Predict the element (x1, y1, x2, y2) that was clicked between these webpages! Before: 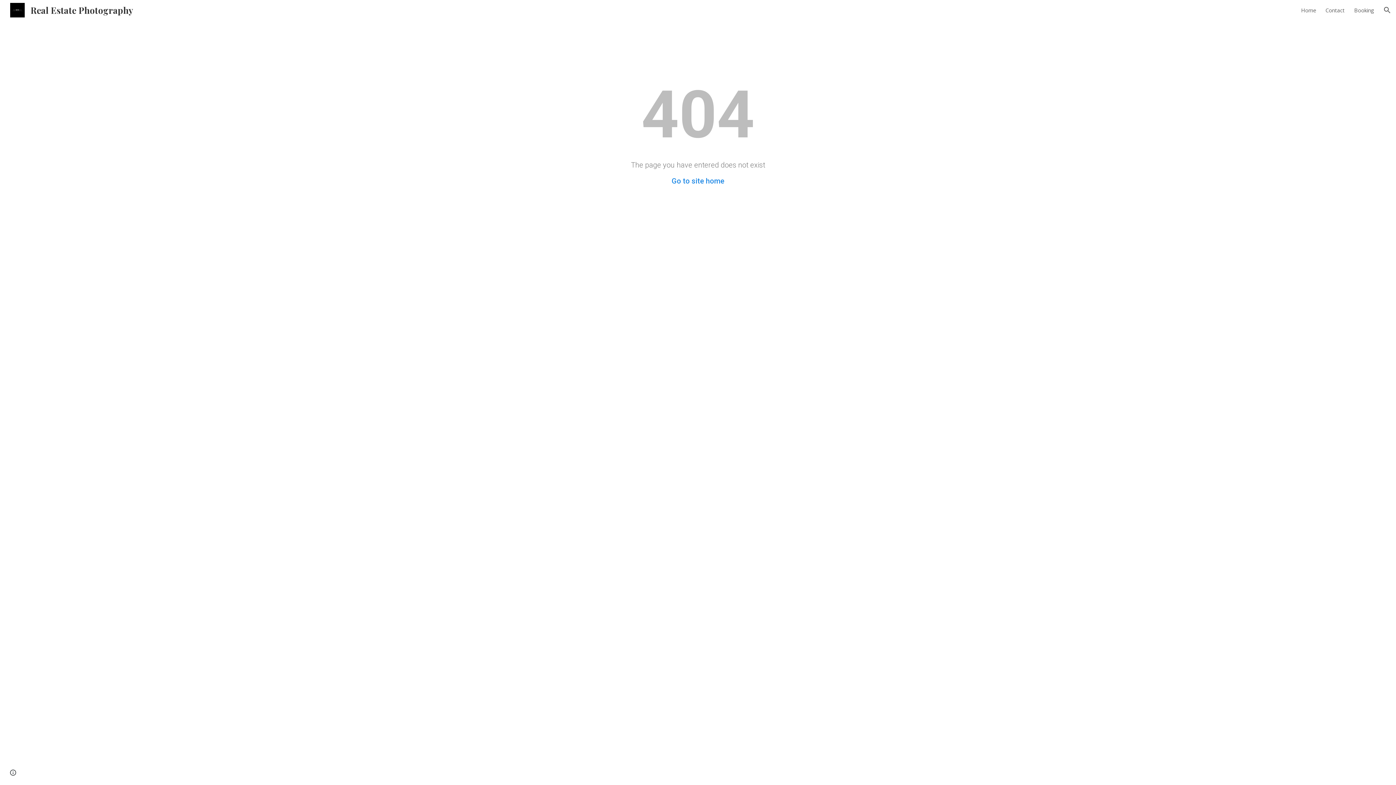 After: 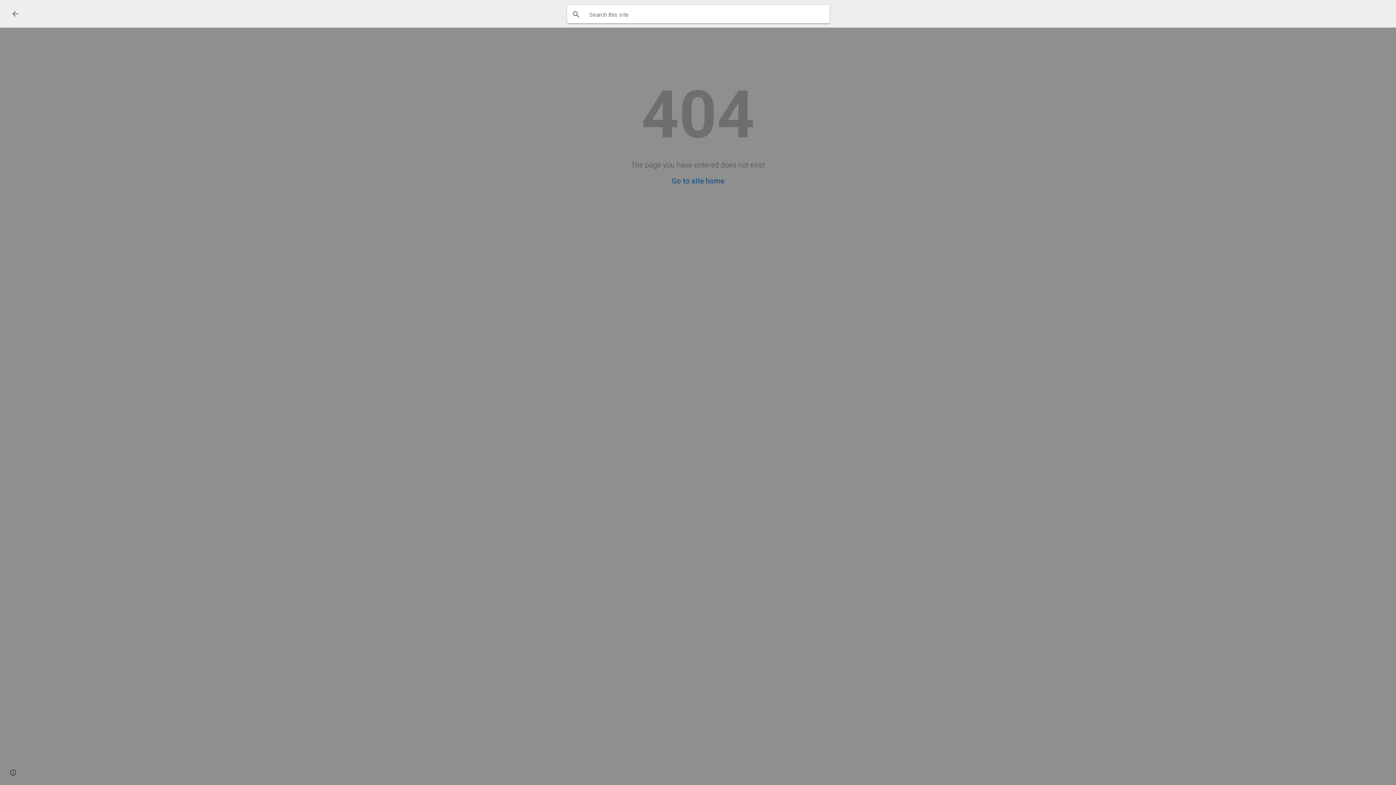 Action: bbox: (1378, 1, 1396, 18) label: Open search bar